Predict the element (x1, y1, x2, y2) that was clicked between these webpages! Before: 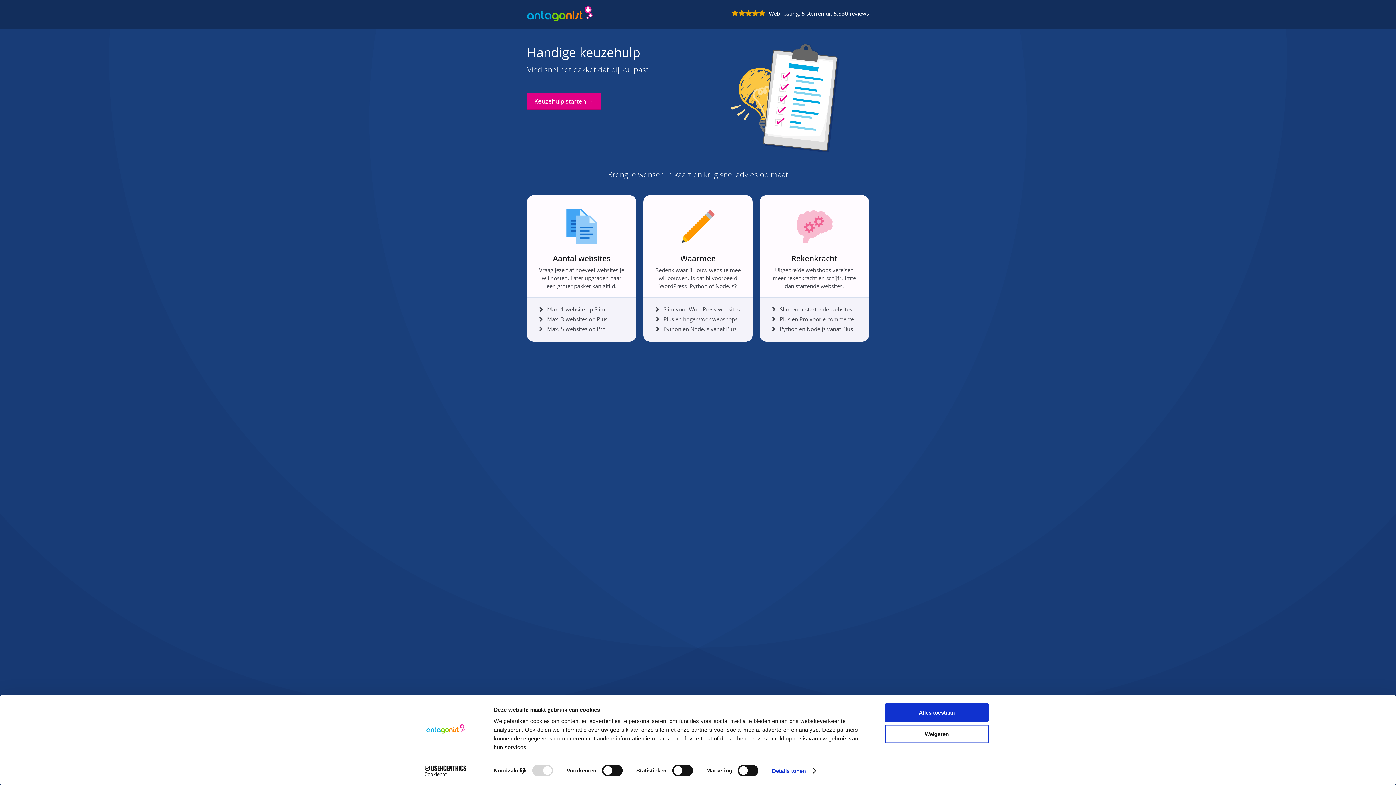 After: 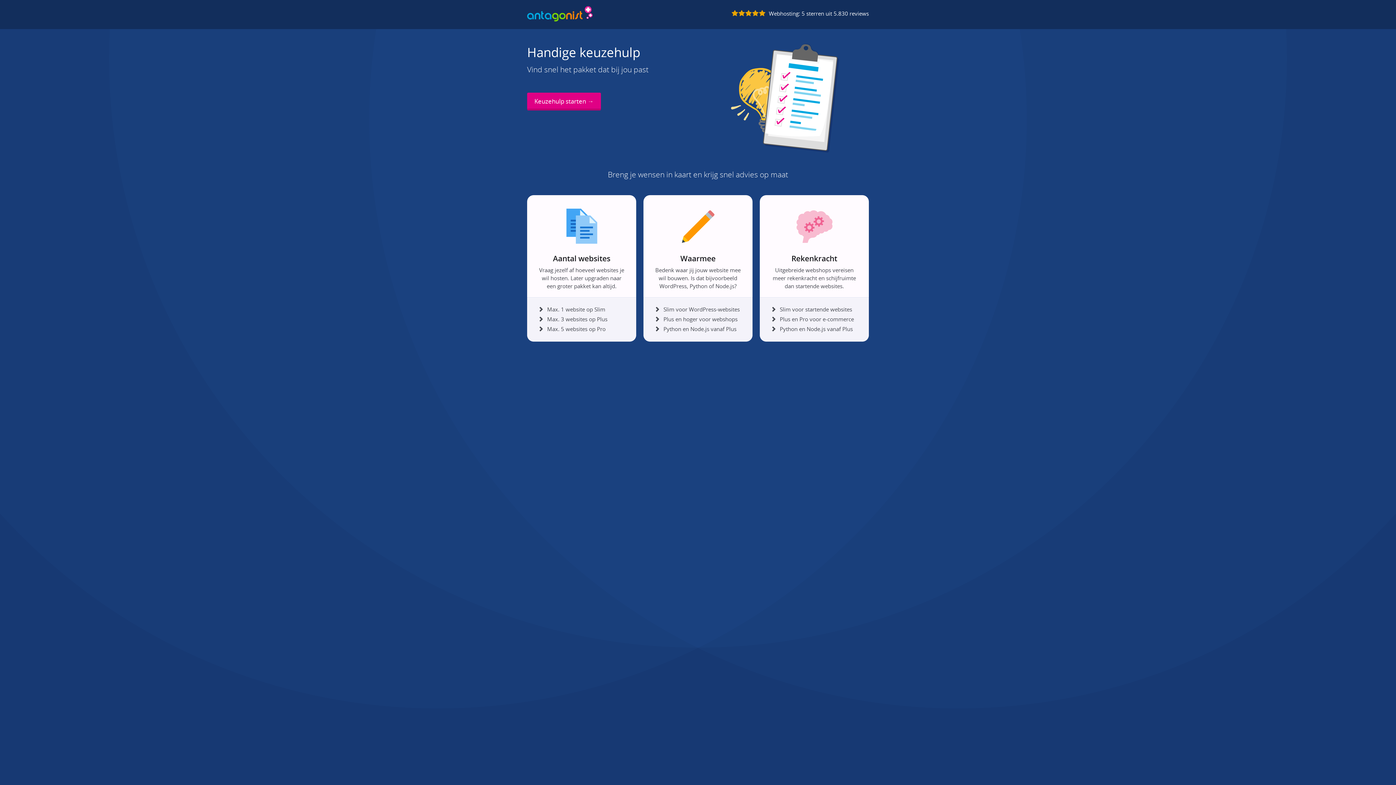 Action: bbox: (885, 725, 989, 743) label: Weigeren